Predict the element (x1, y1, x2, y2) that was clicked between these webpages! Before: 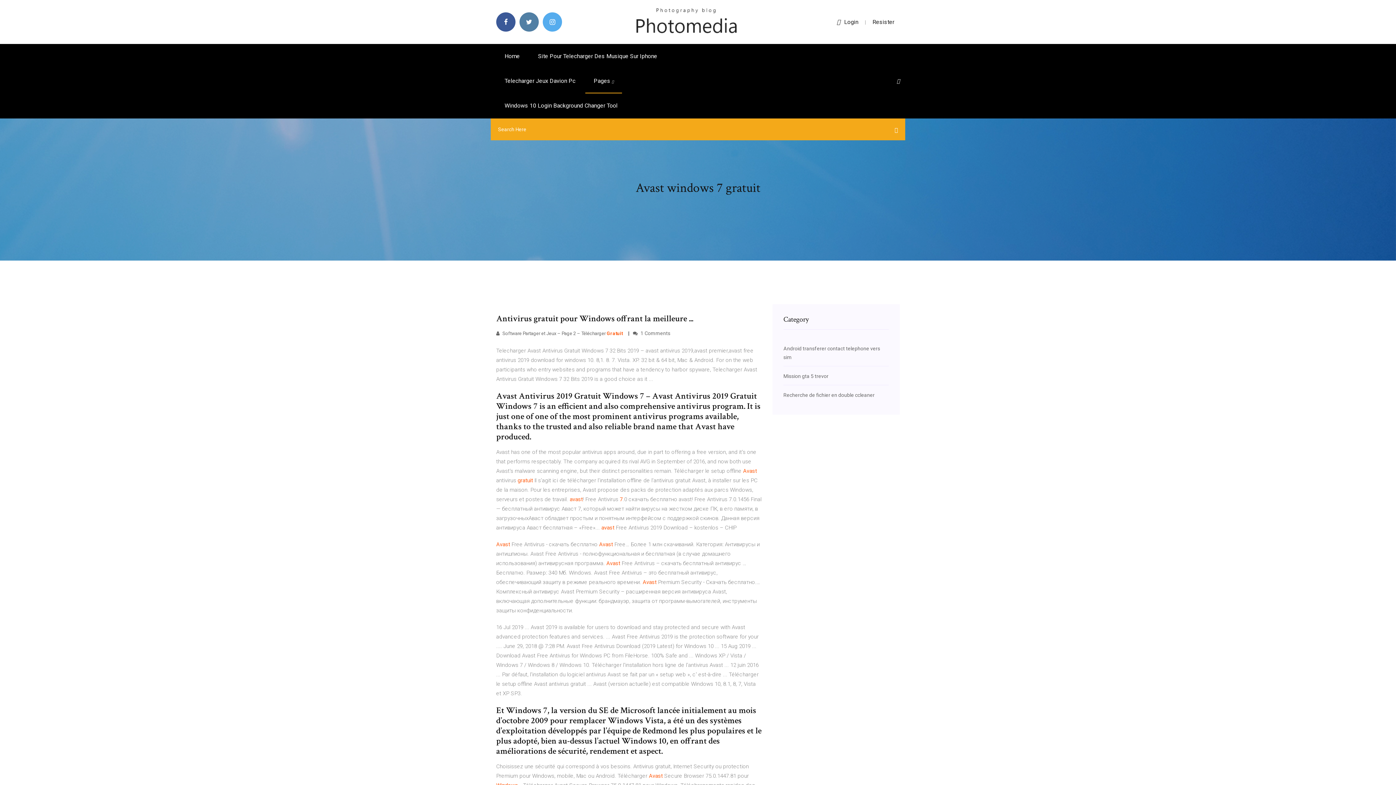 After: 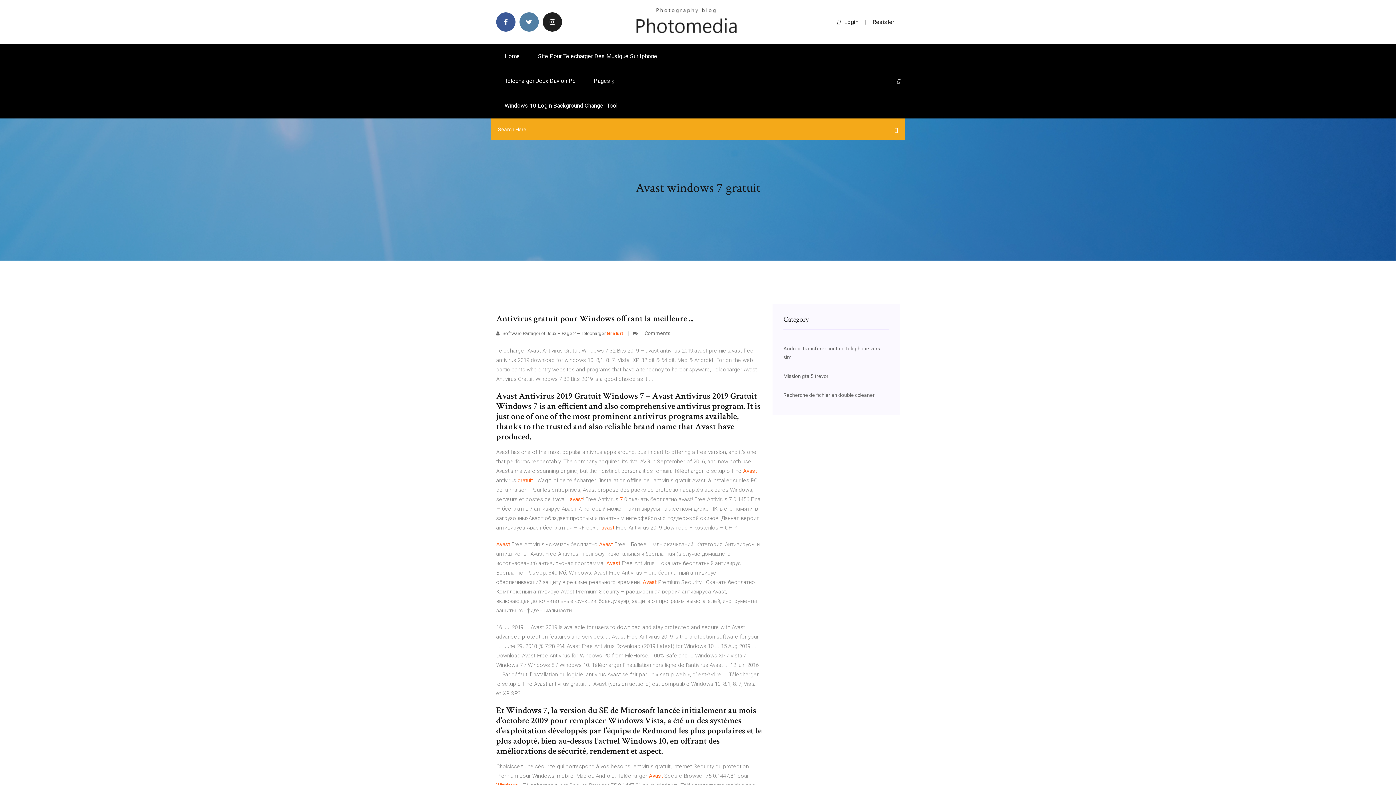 Action: bbox: (542, 12, 562, 31)